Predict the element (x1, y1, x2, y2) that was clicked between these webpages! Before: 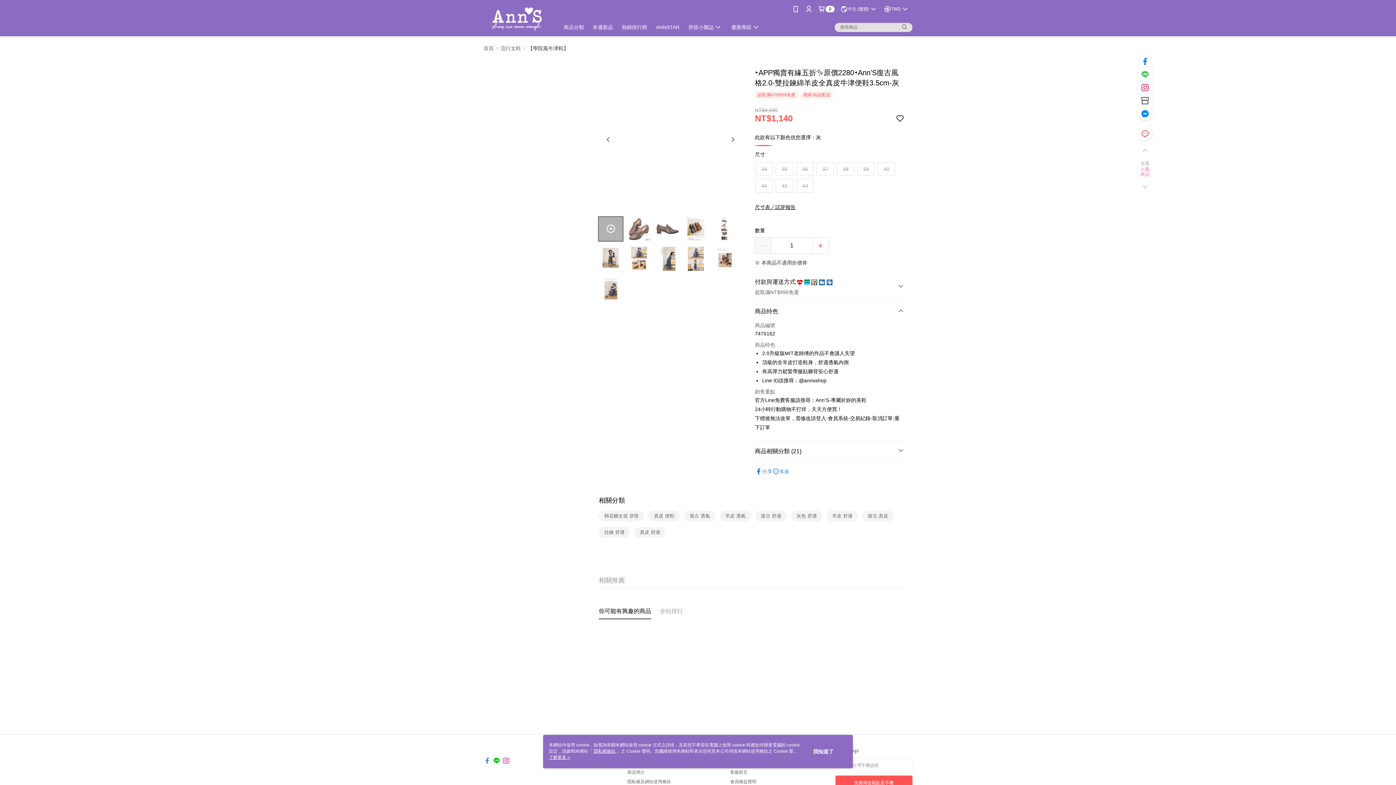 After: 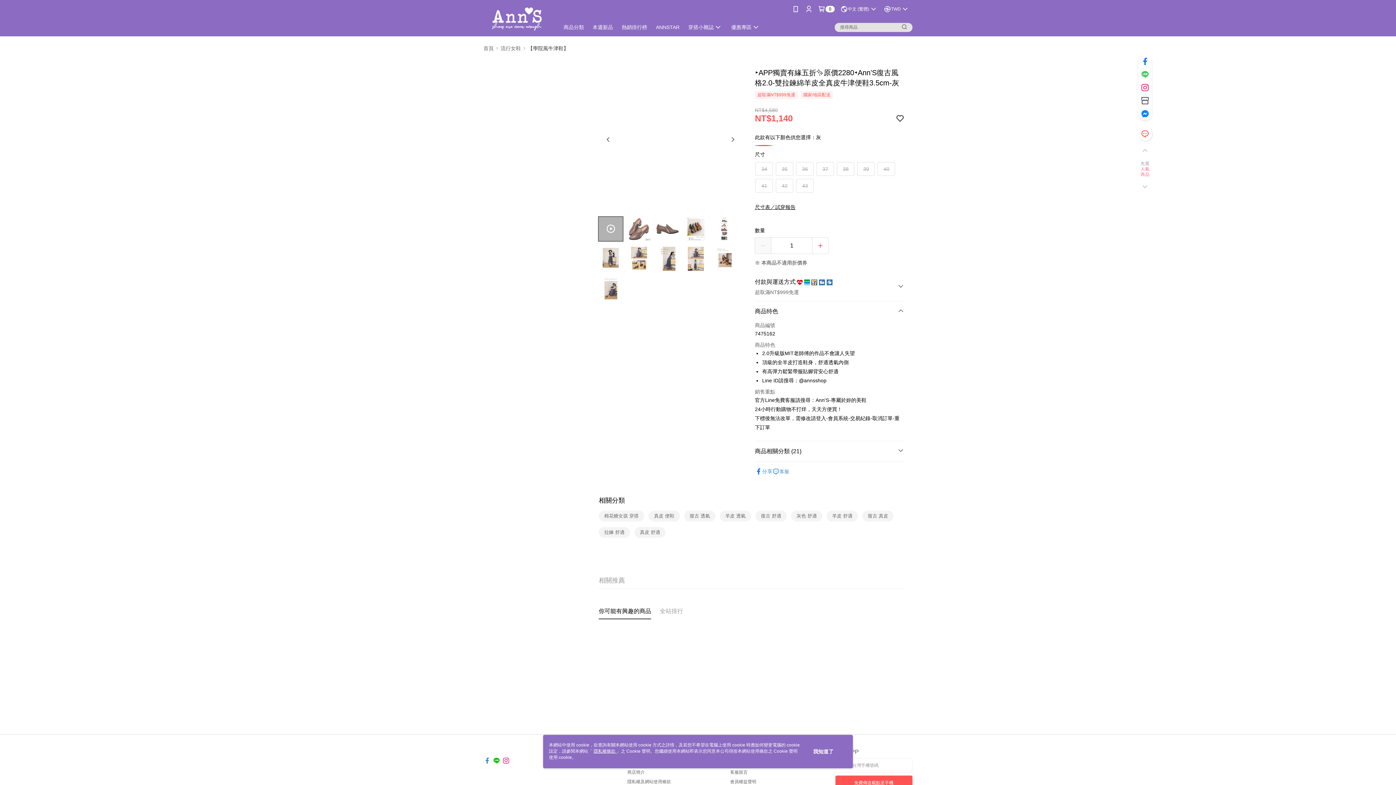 Action: bbox: (549, 755, 570, 760) label: 了解更多 >